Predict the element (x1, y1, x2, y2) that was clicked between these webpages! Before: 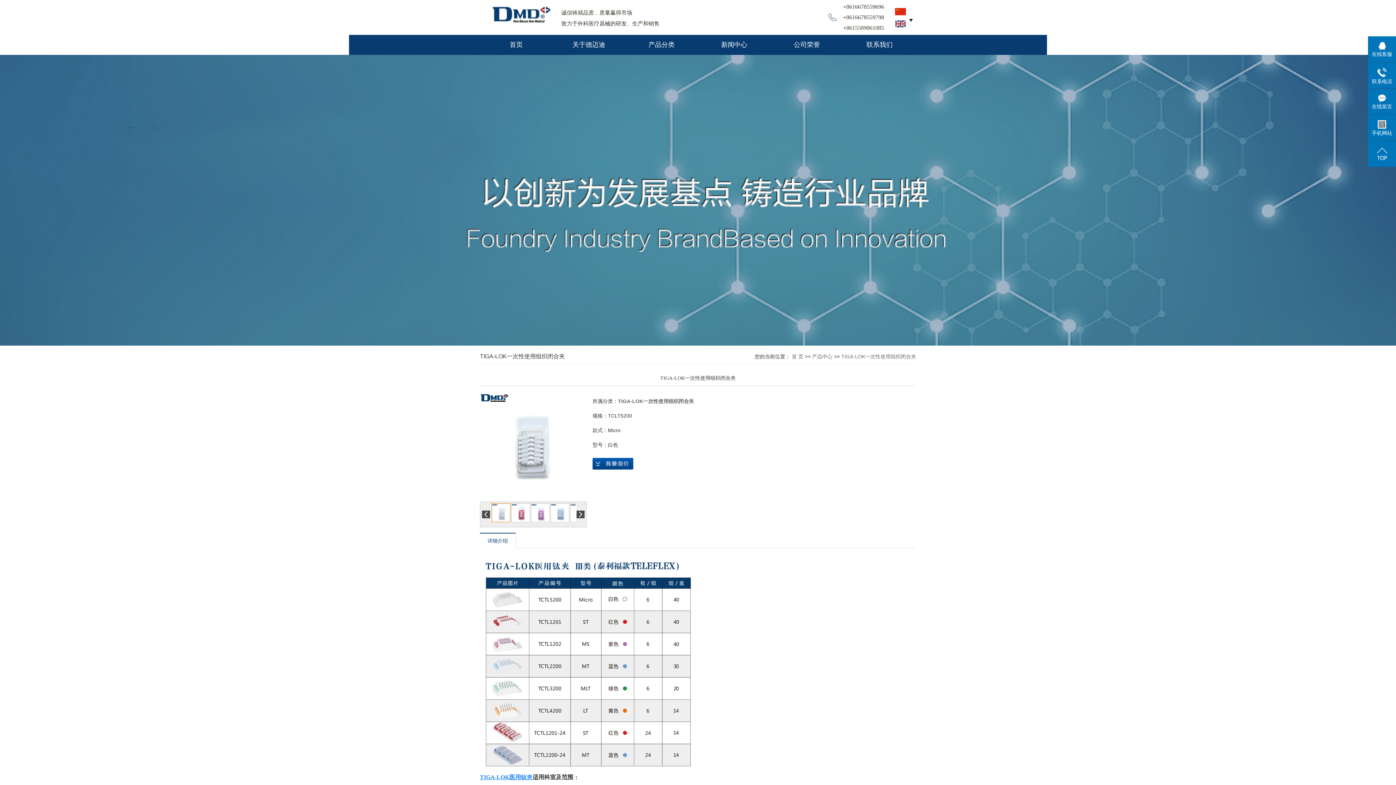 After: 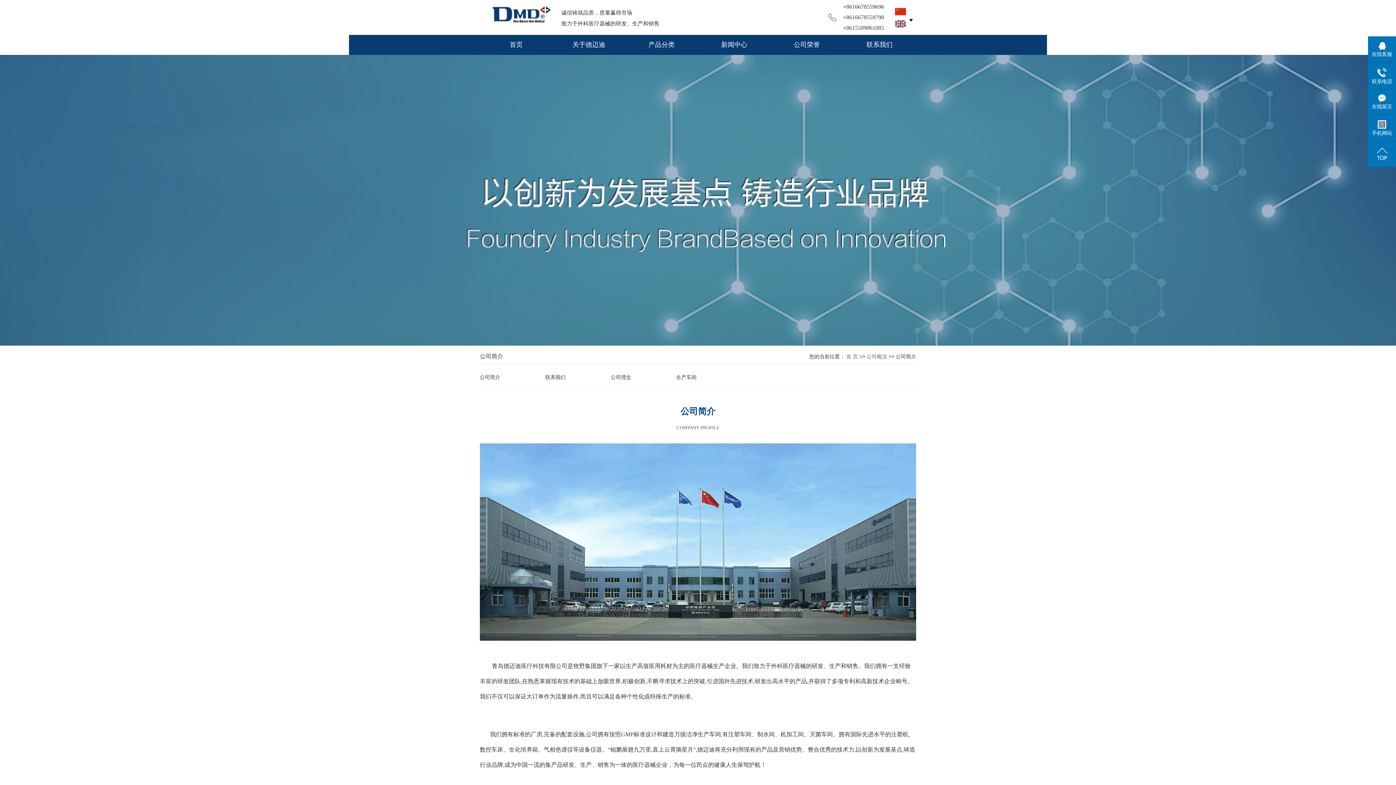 Action: label: 关于德迈迪 bbox: (552, 34, 625, 54)